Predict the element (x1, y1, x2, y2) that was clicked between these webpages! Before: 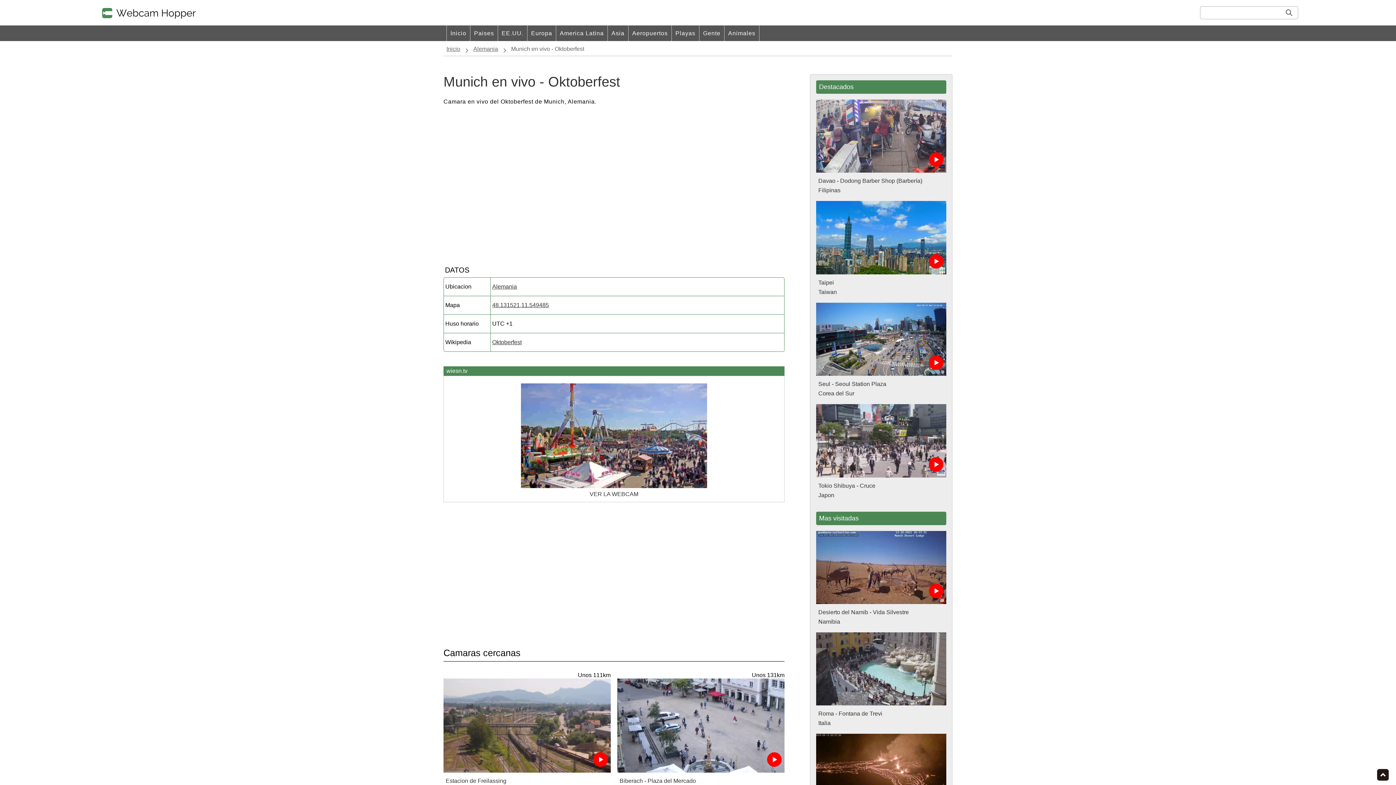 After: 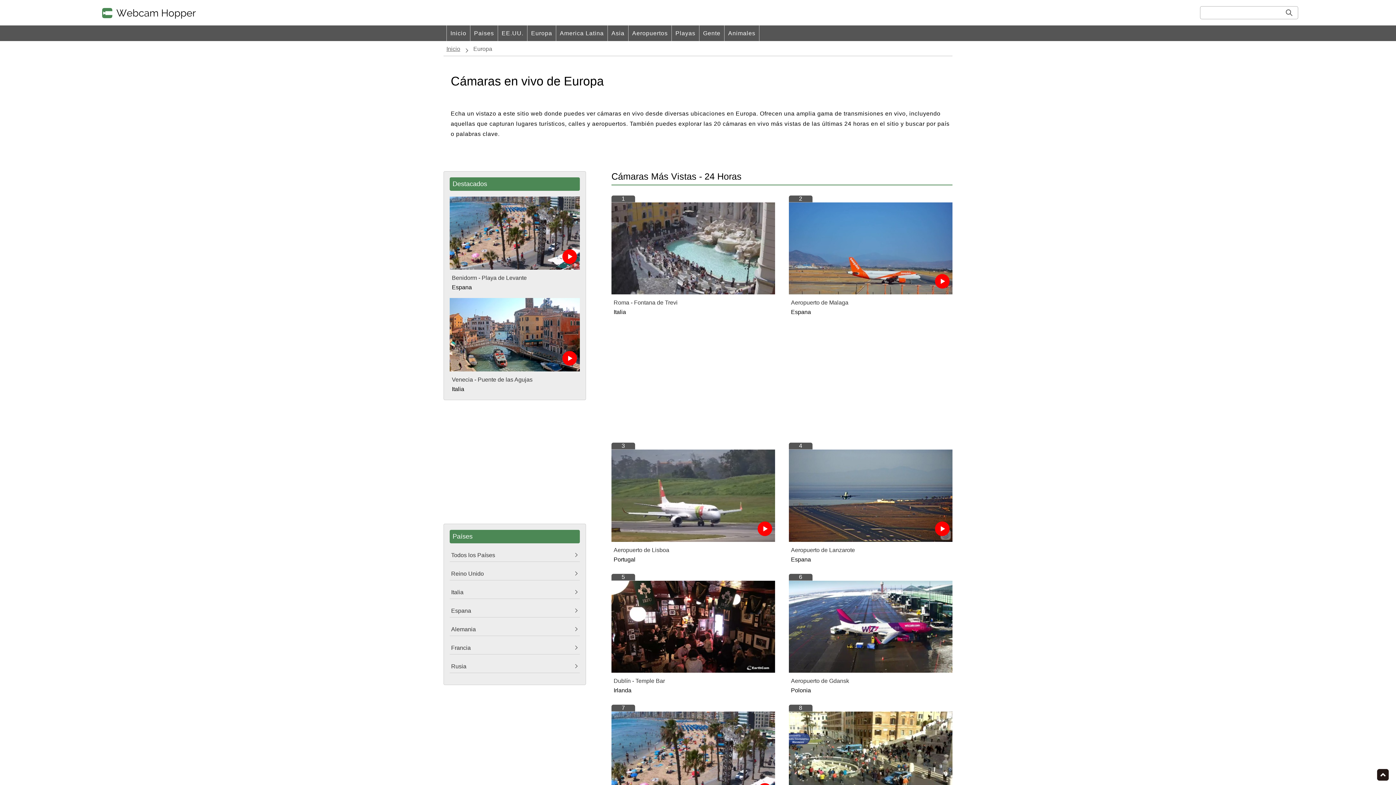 Action: bbox: (527, 25, 556, 41) label: Europa